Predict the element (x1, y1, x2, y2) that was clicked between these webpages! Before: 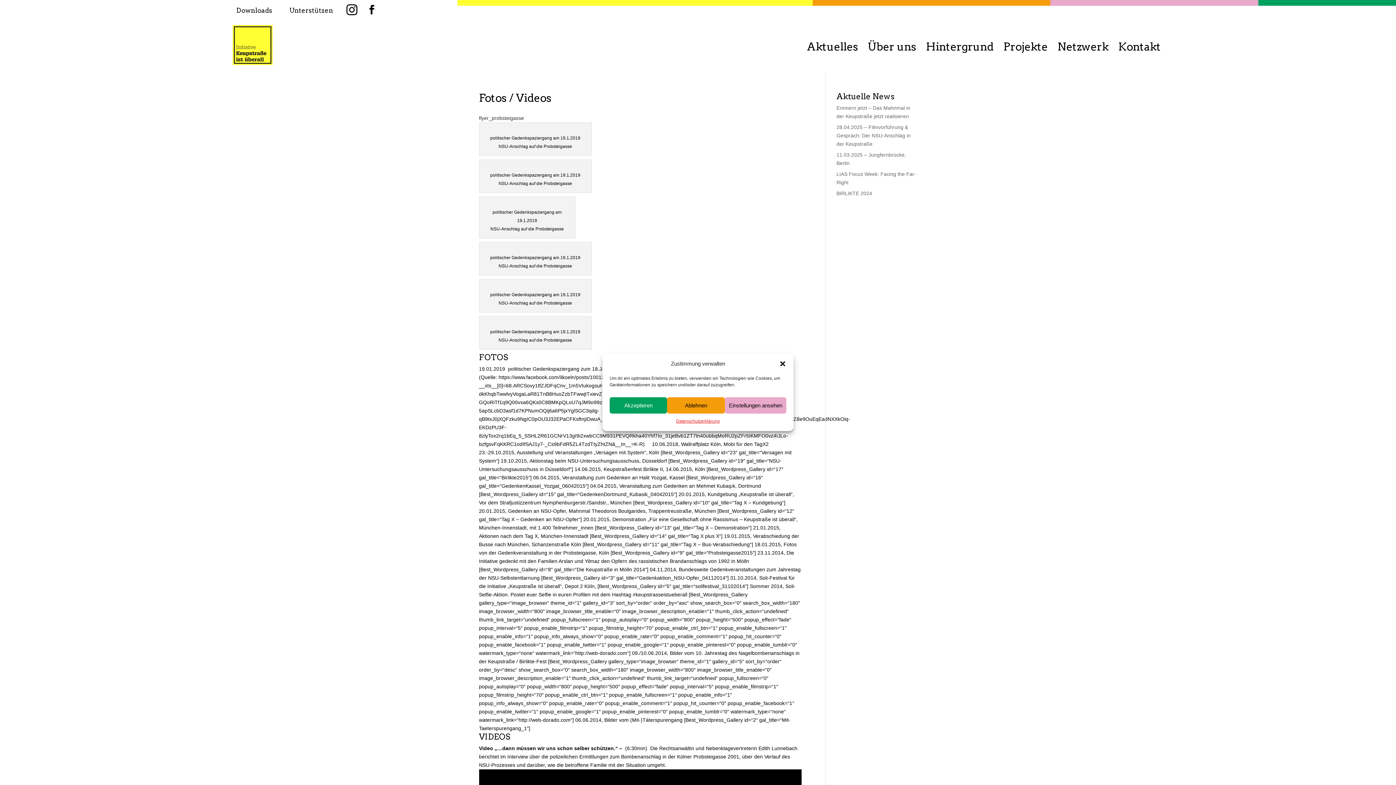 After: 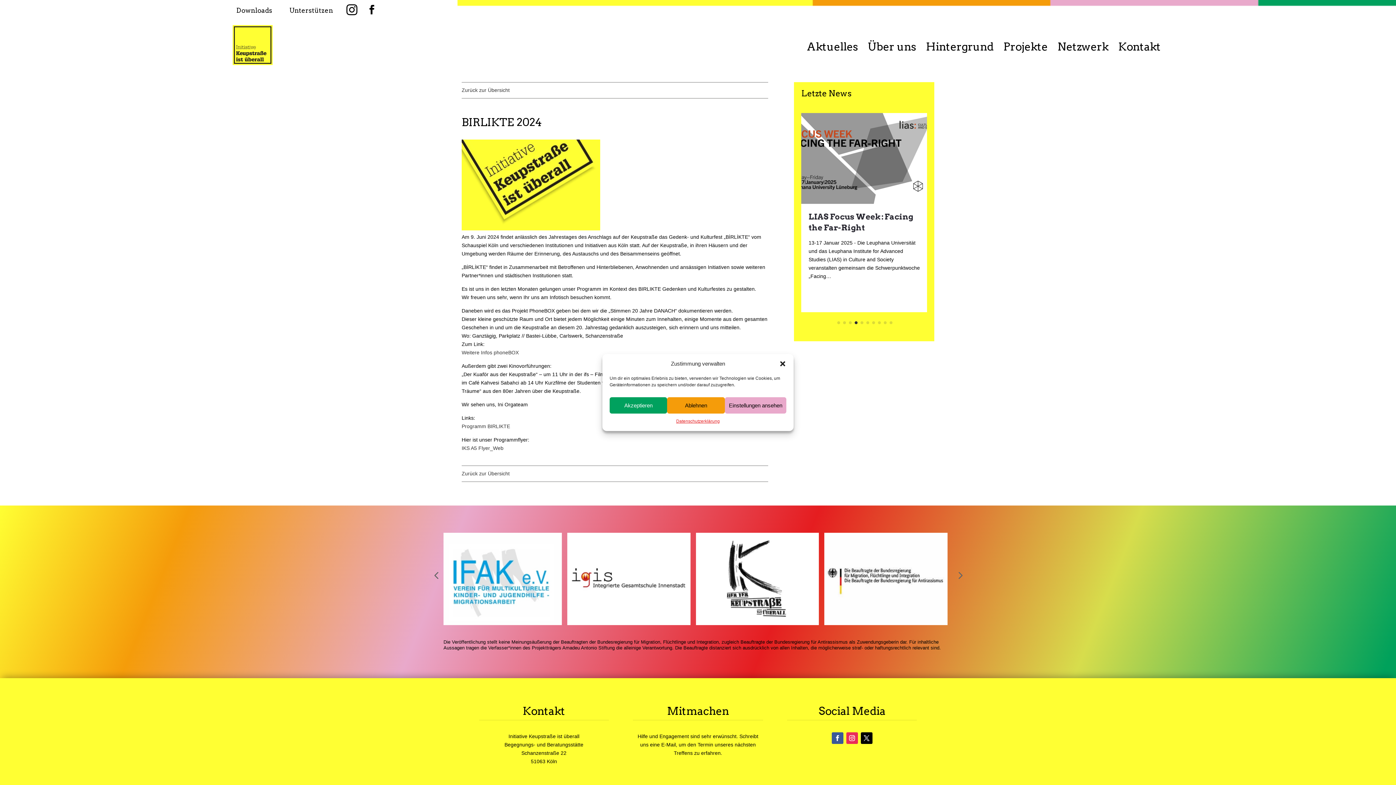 Action: label: BIRLIKTE 2024 bbox: (836, 190, 872, 196)